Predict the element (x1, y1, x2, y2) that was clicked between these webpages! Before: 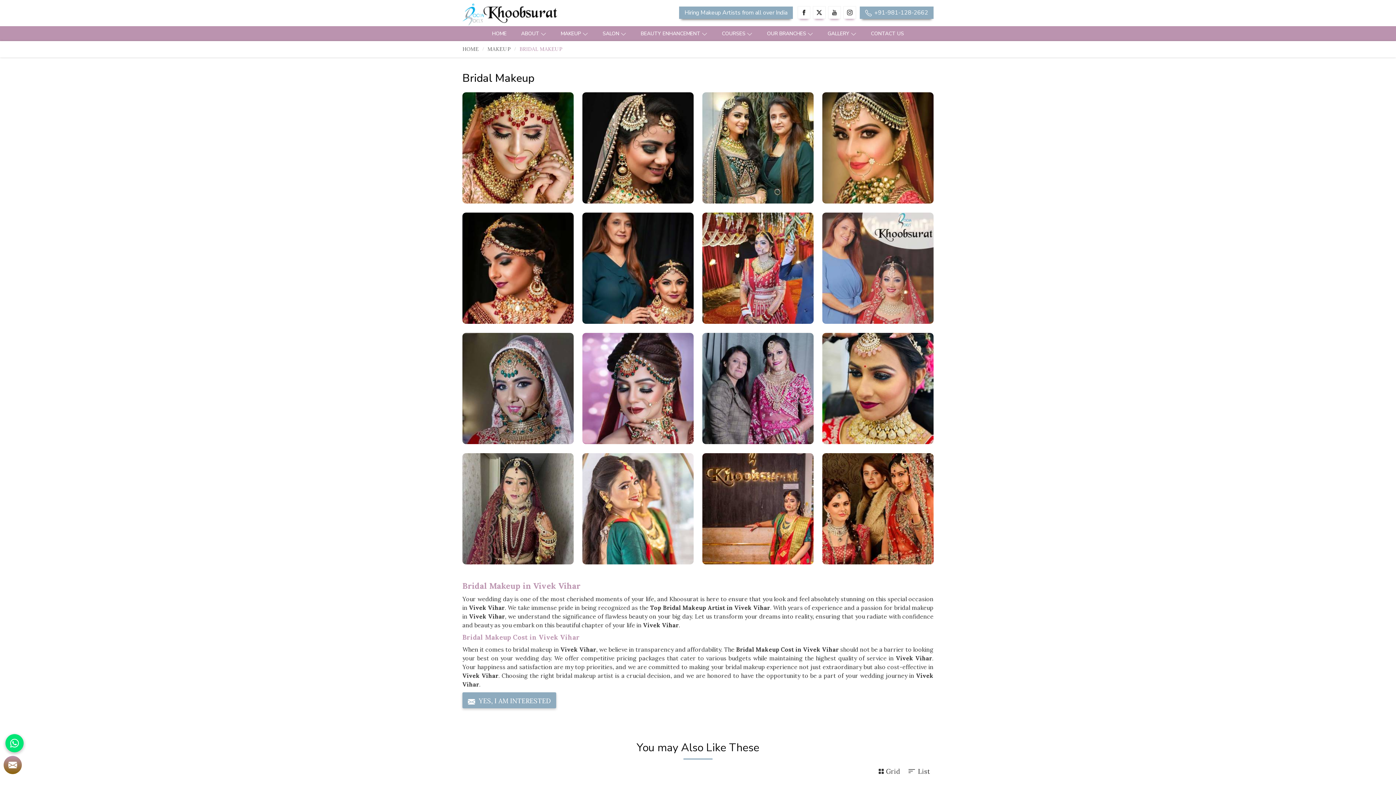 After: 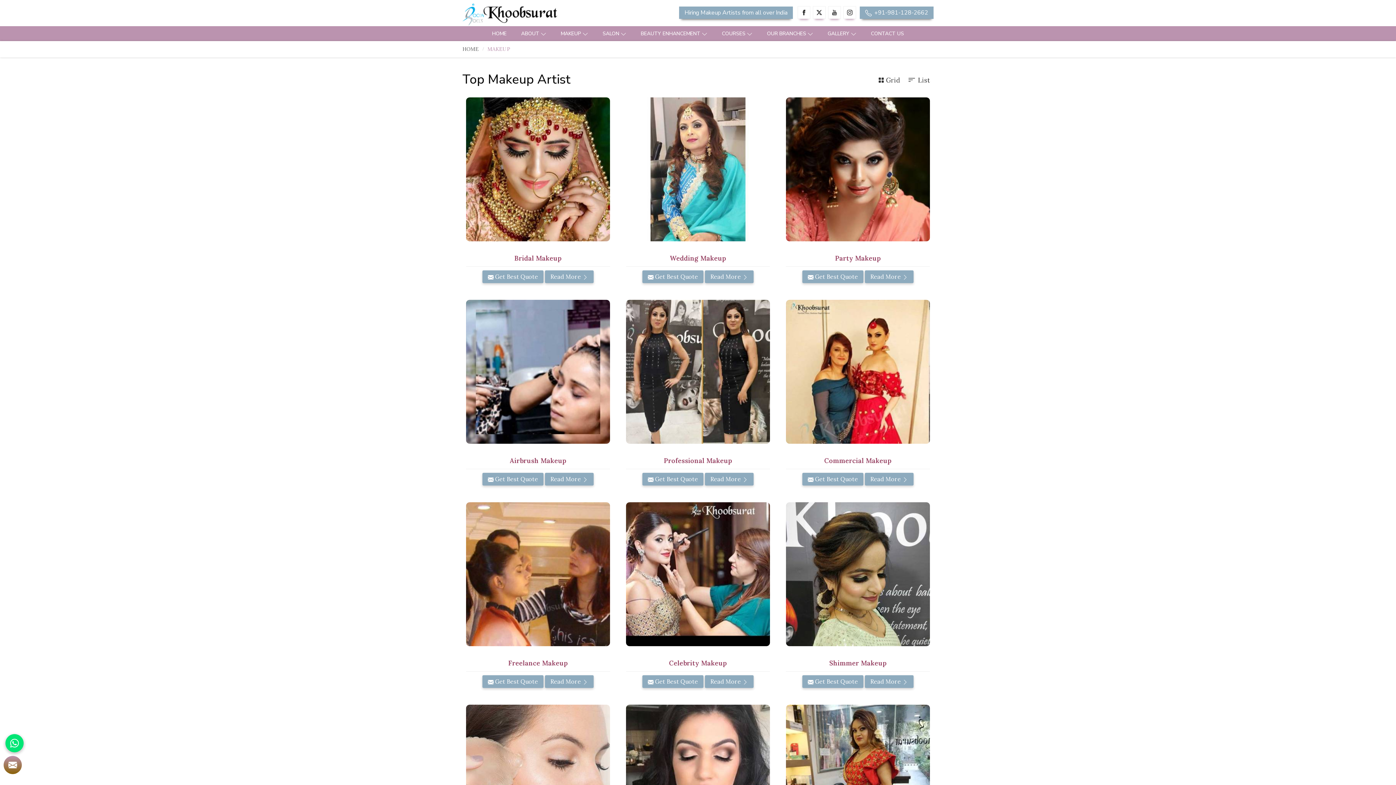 Action: label: MAKEUP bbox: (554, 26, 594, 41)